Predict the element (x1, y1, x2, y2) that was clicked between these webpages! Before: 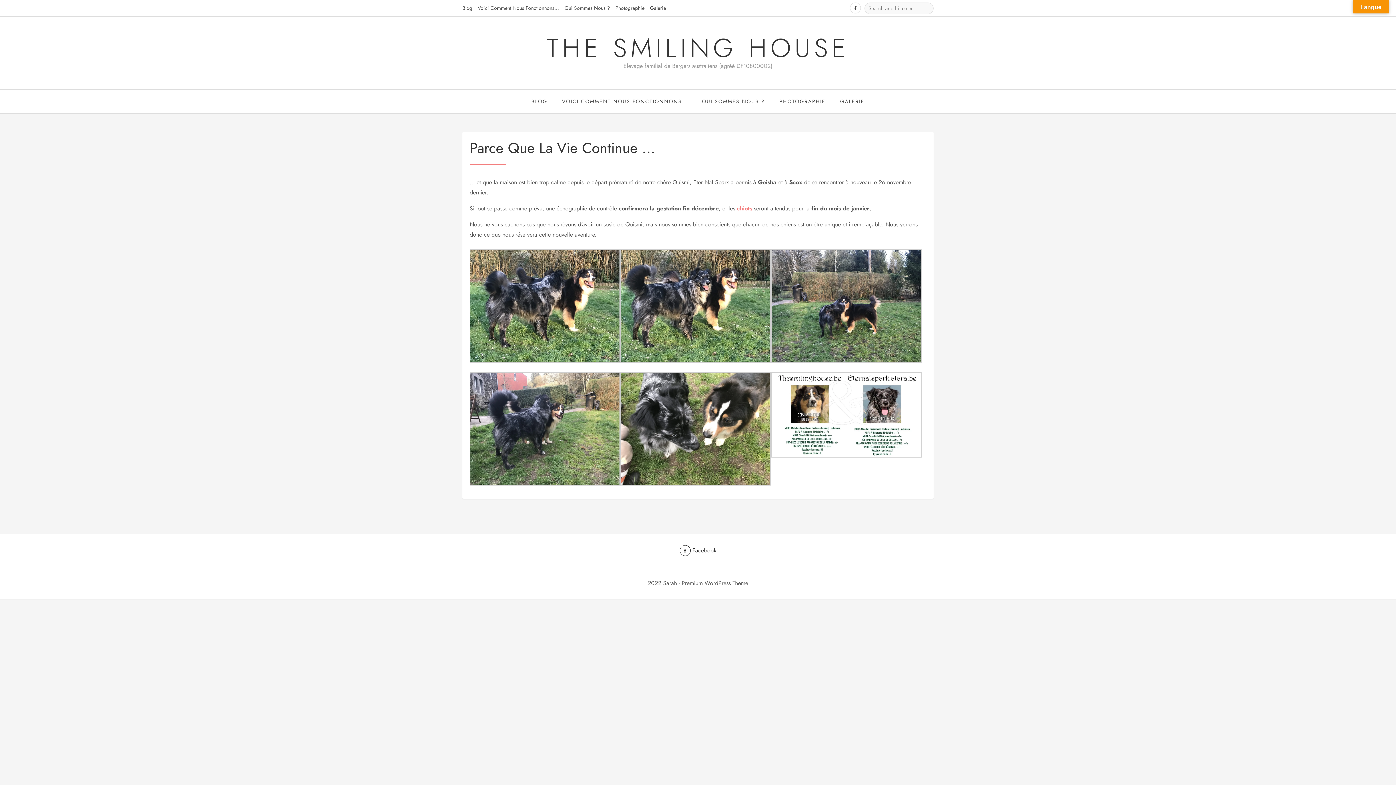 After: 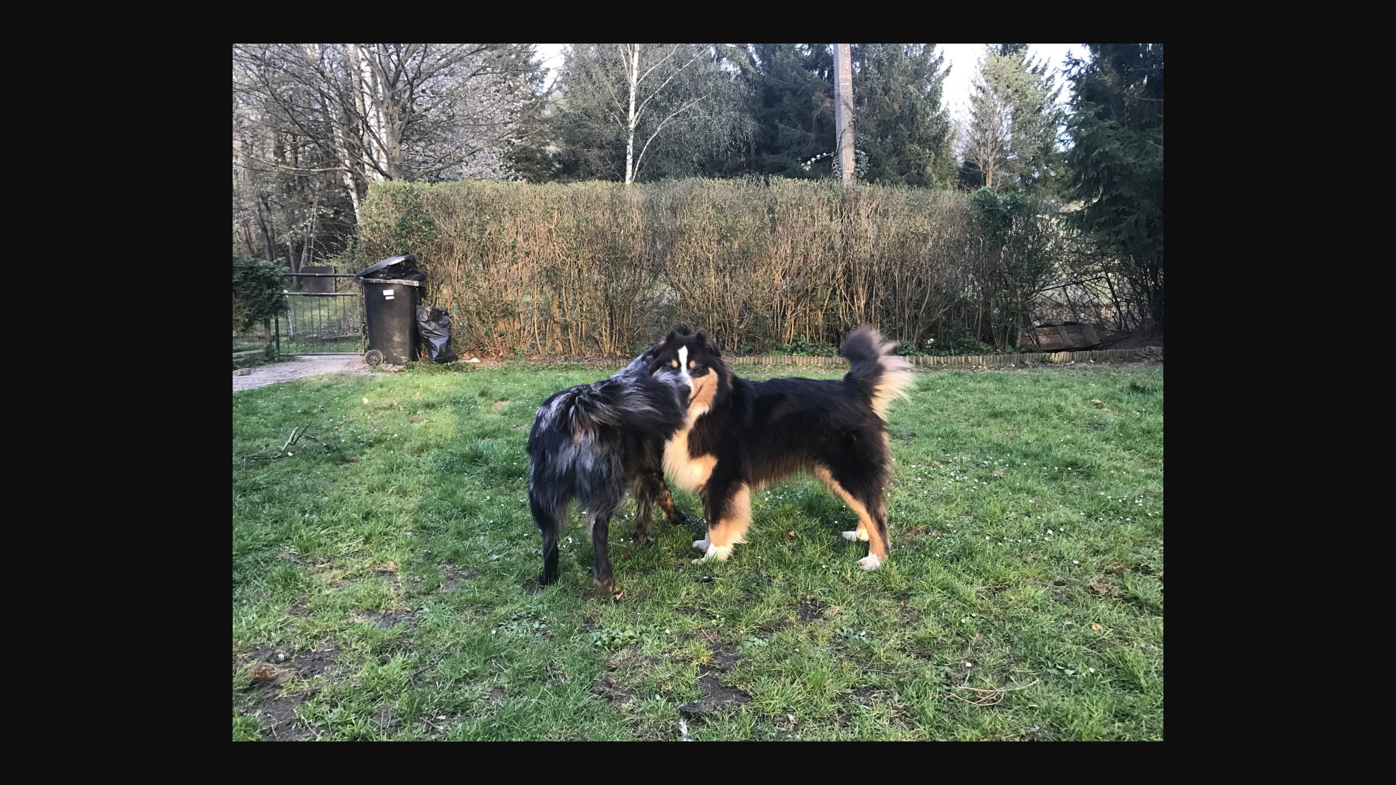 Action: bbox: (771, 301, 921, 309)